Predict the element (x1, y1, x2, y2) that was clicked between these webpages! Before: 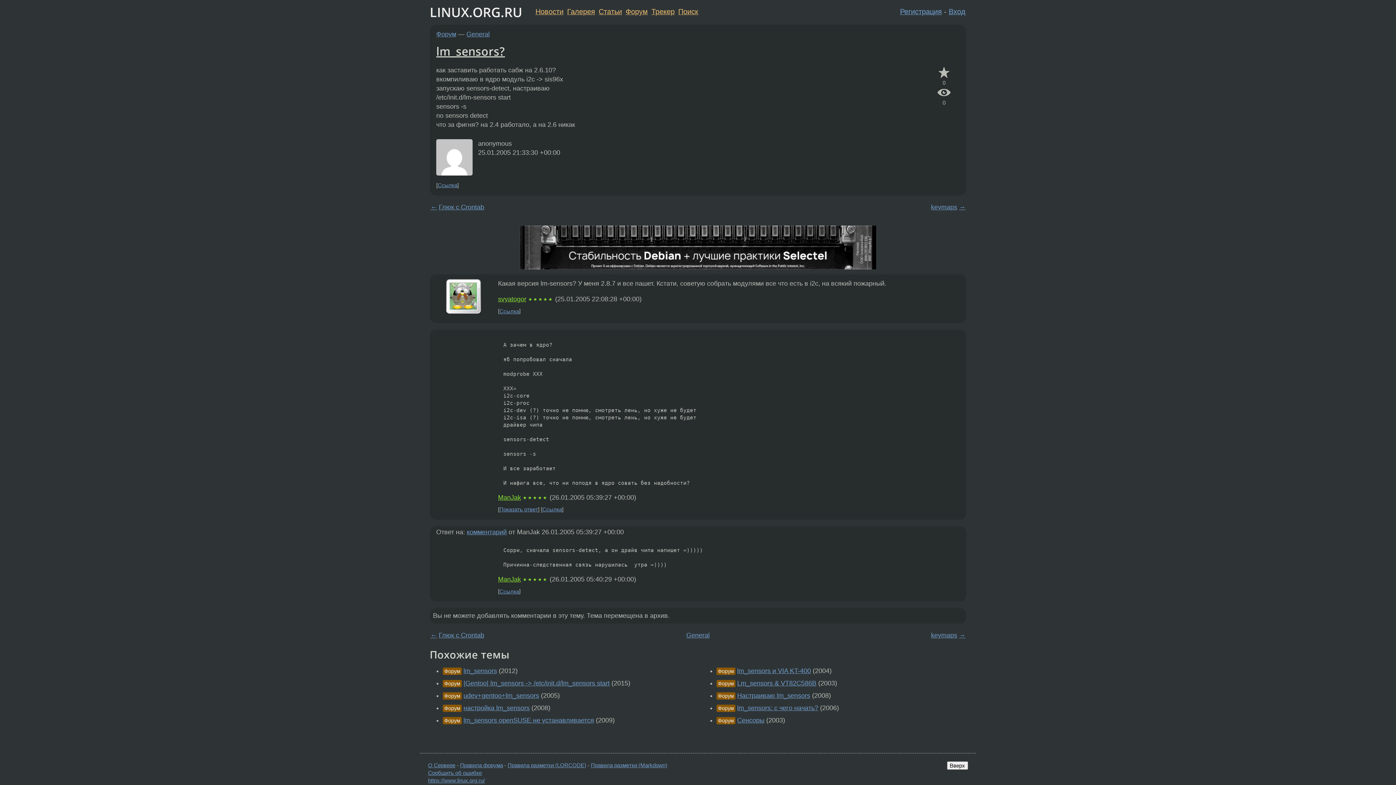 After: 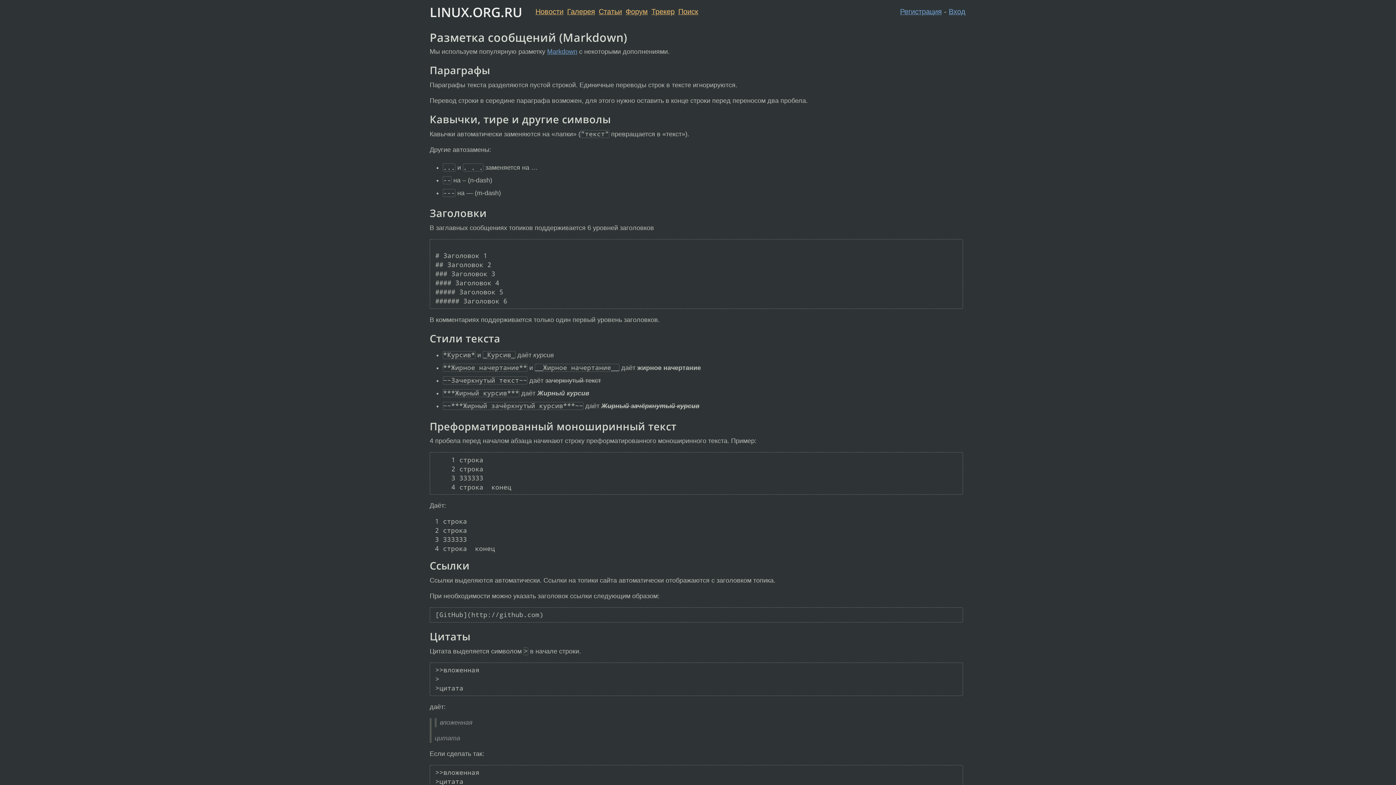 Action: label: Правила разметки (Markdown) bbox: (591, 762, 667, 768)